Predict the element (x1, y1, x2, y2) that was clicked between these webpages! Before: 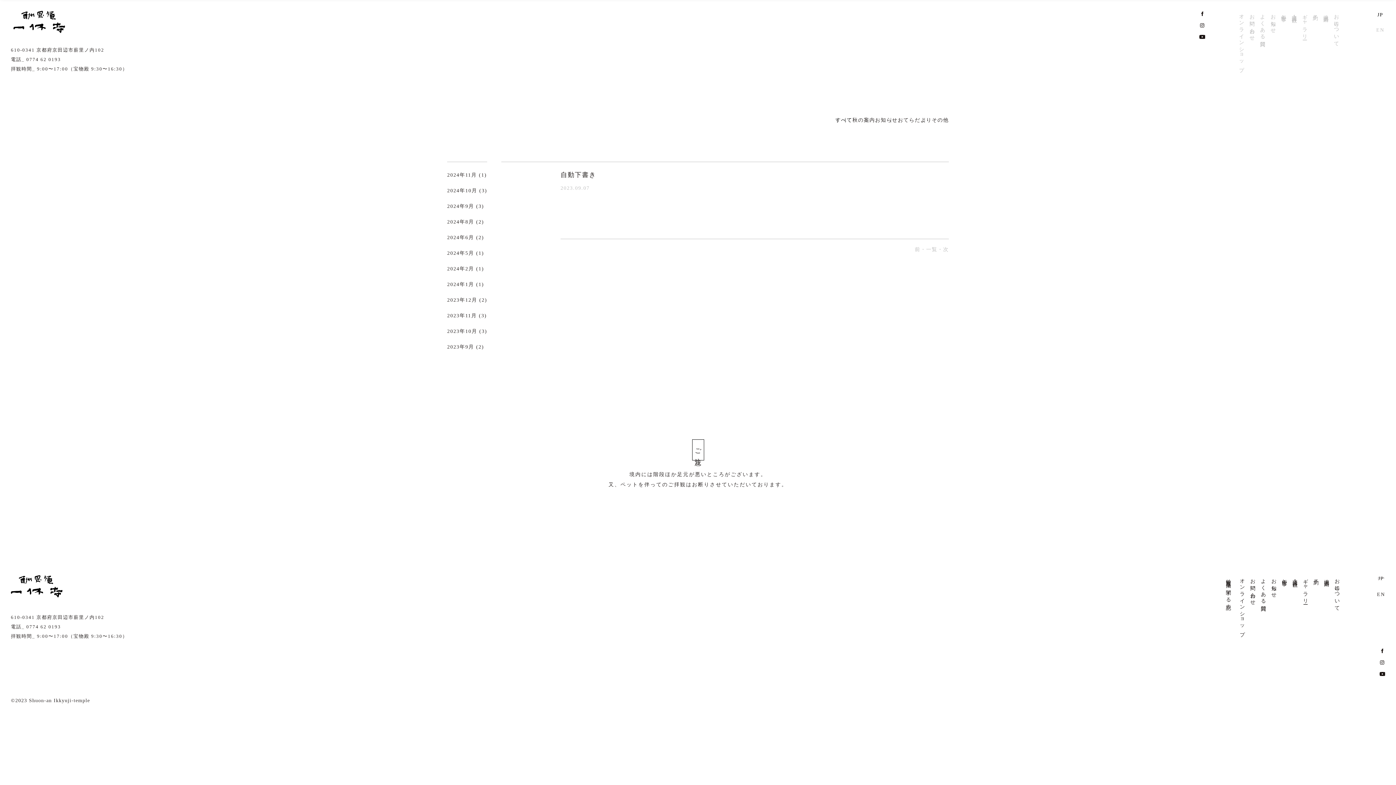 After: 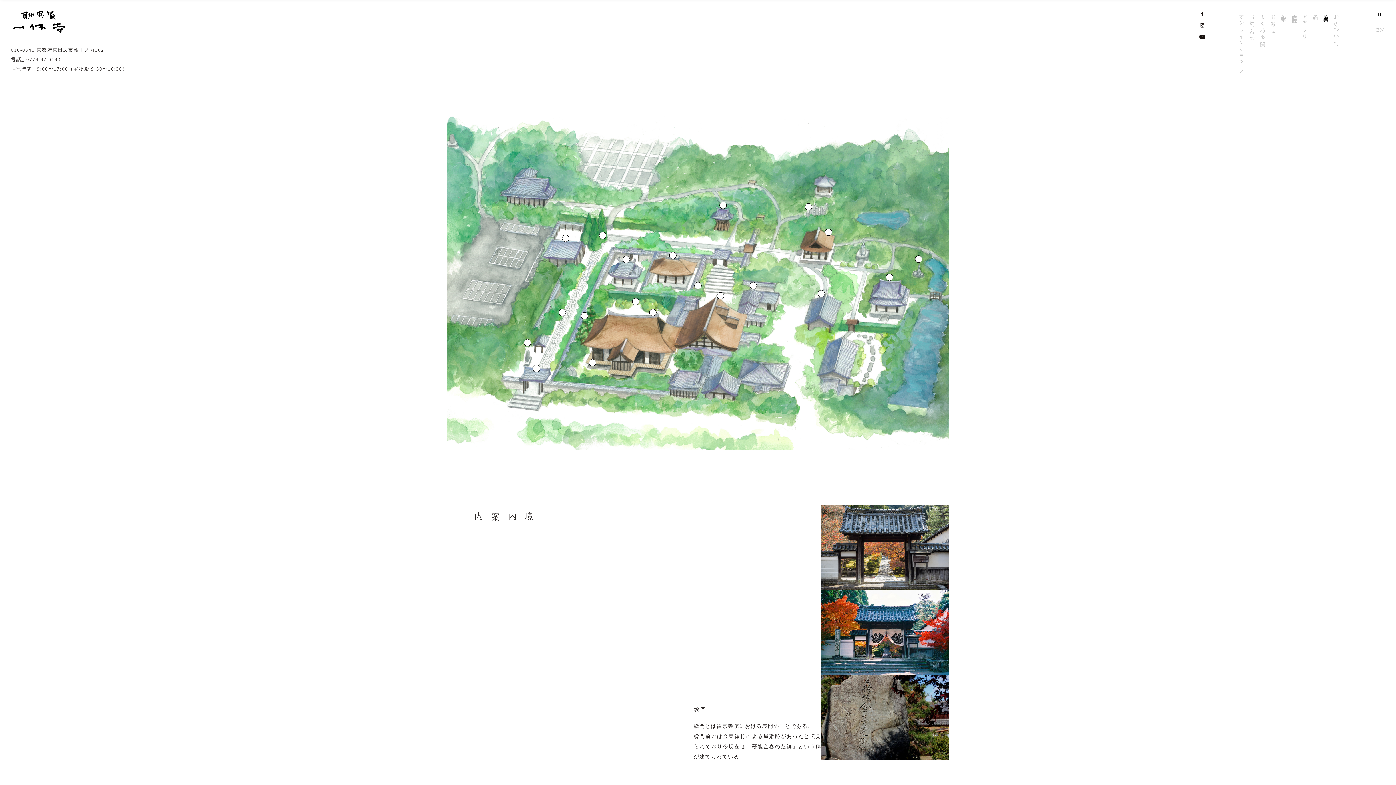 Action: bbox: (1321, 10, 1331, 13) label: 境内案内